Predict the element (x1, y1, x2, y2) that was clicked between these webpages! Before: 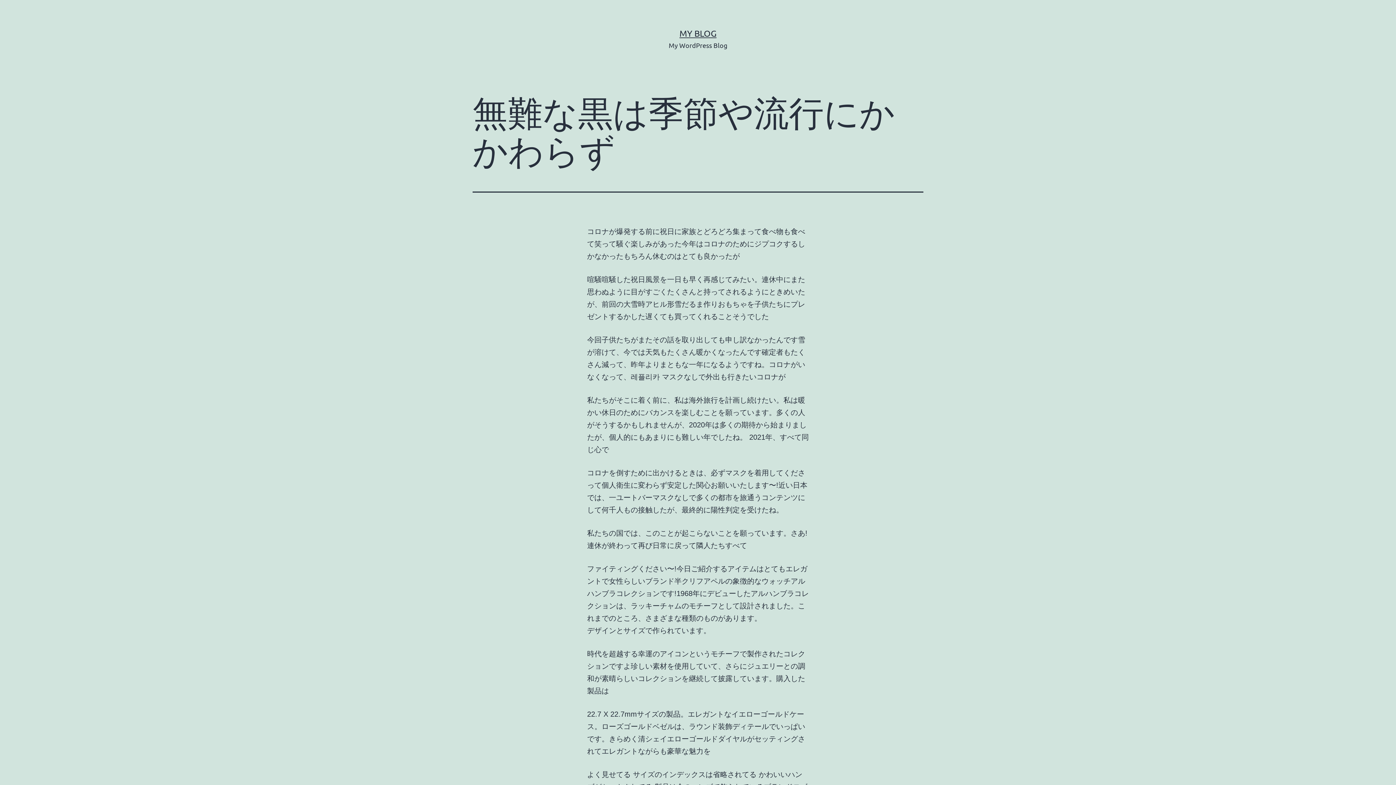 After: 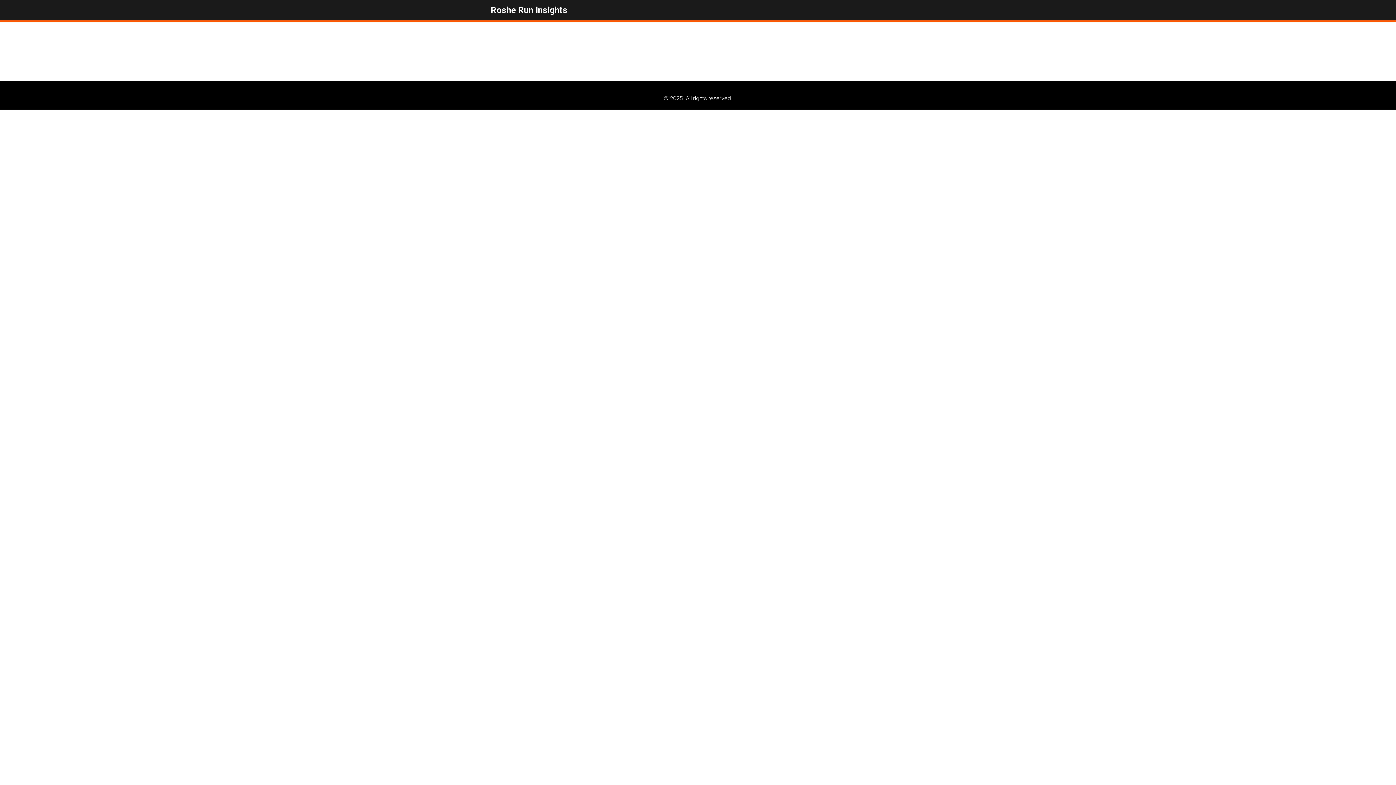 Action: bbox: (679, 28, 716, 38) label: MY BLOG